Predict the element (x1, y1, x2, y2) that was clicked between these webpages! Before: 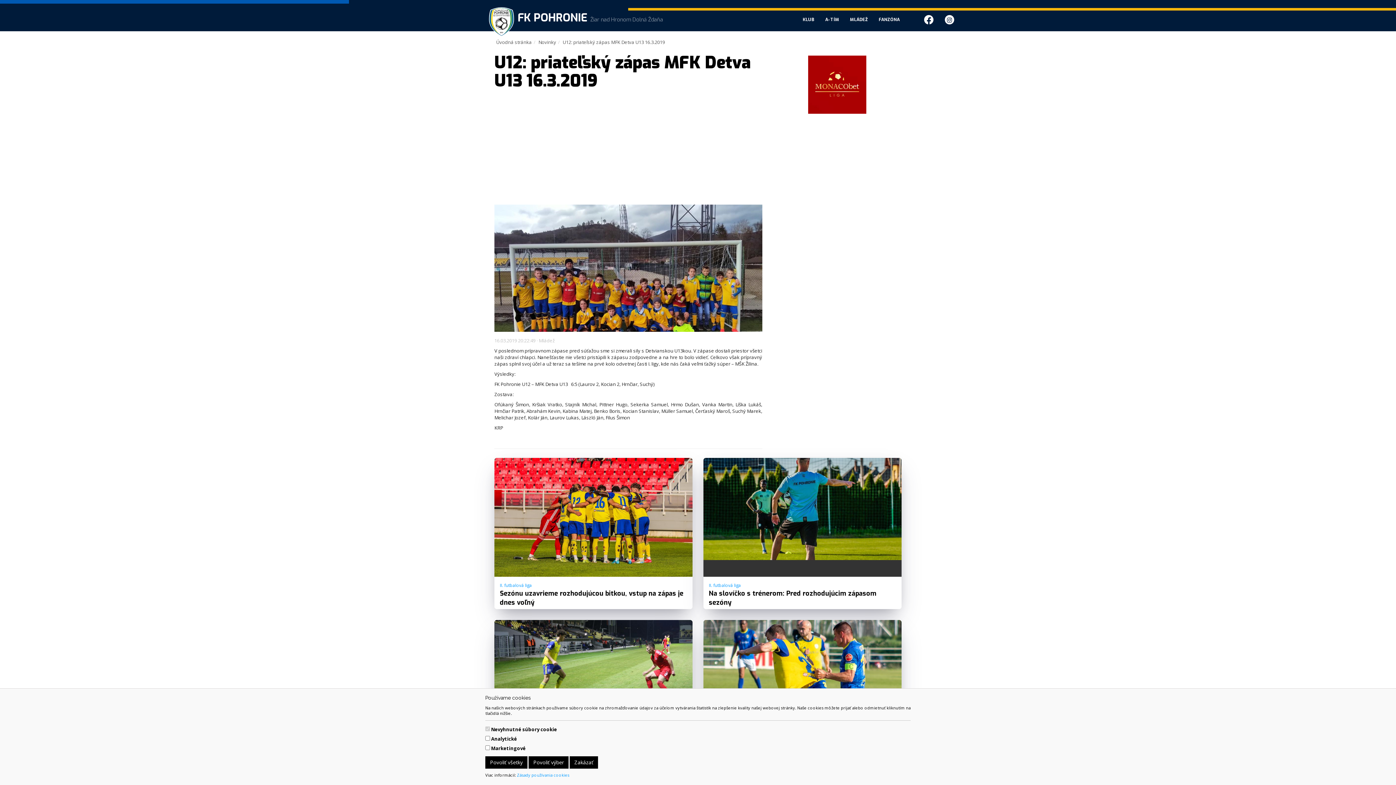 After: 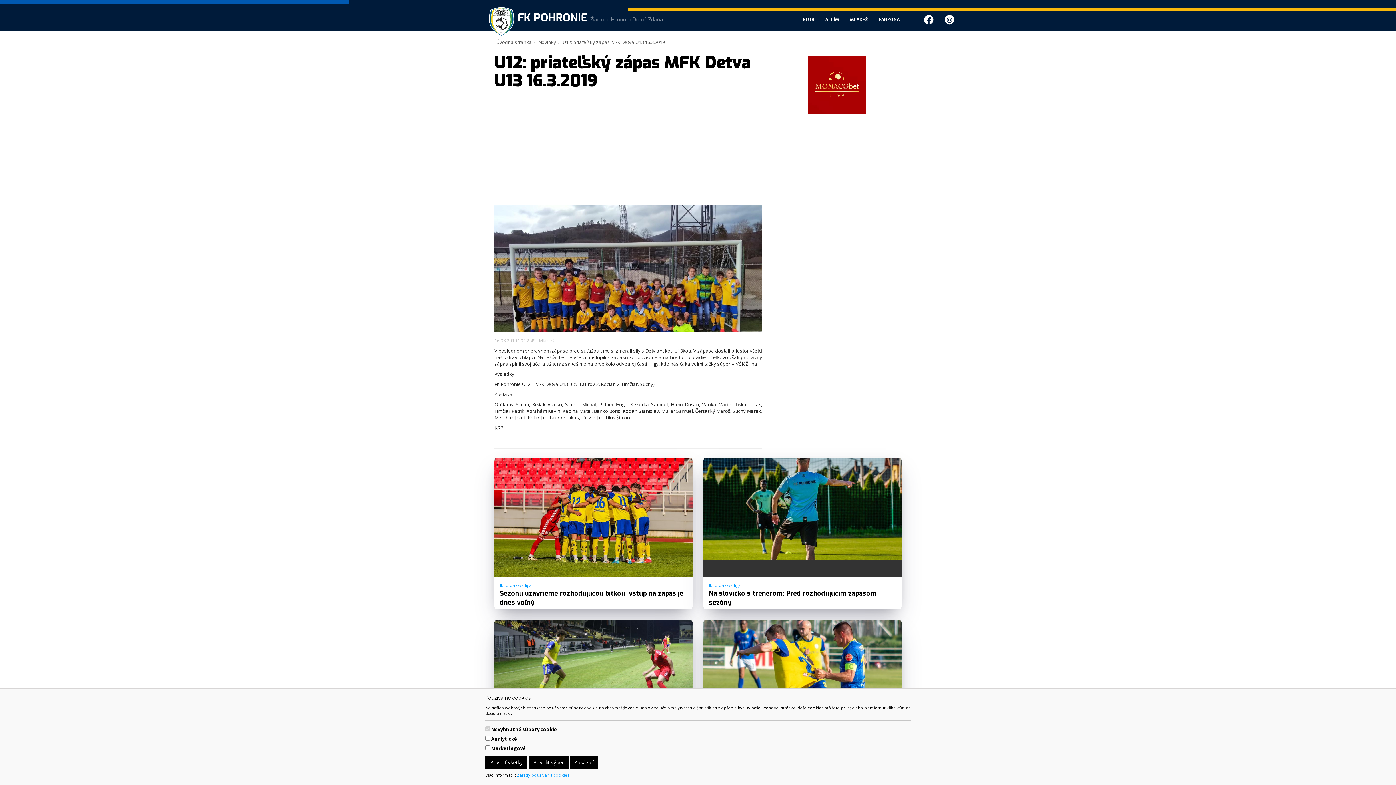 Action: bbox: (808, 80, 866, 87)